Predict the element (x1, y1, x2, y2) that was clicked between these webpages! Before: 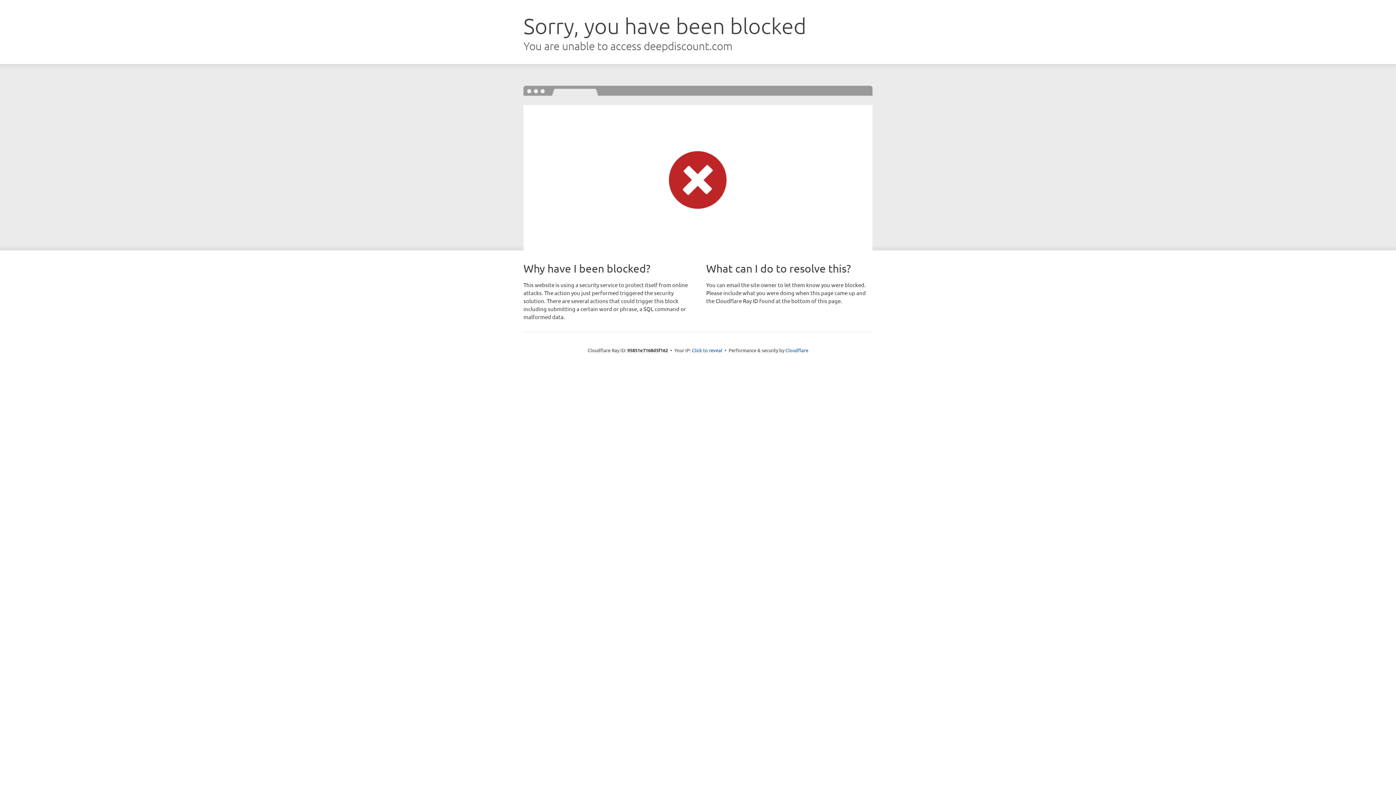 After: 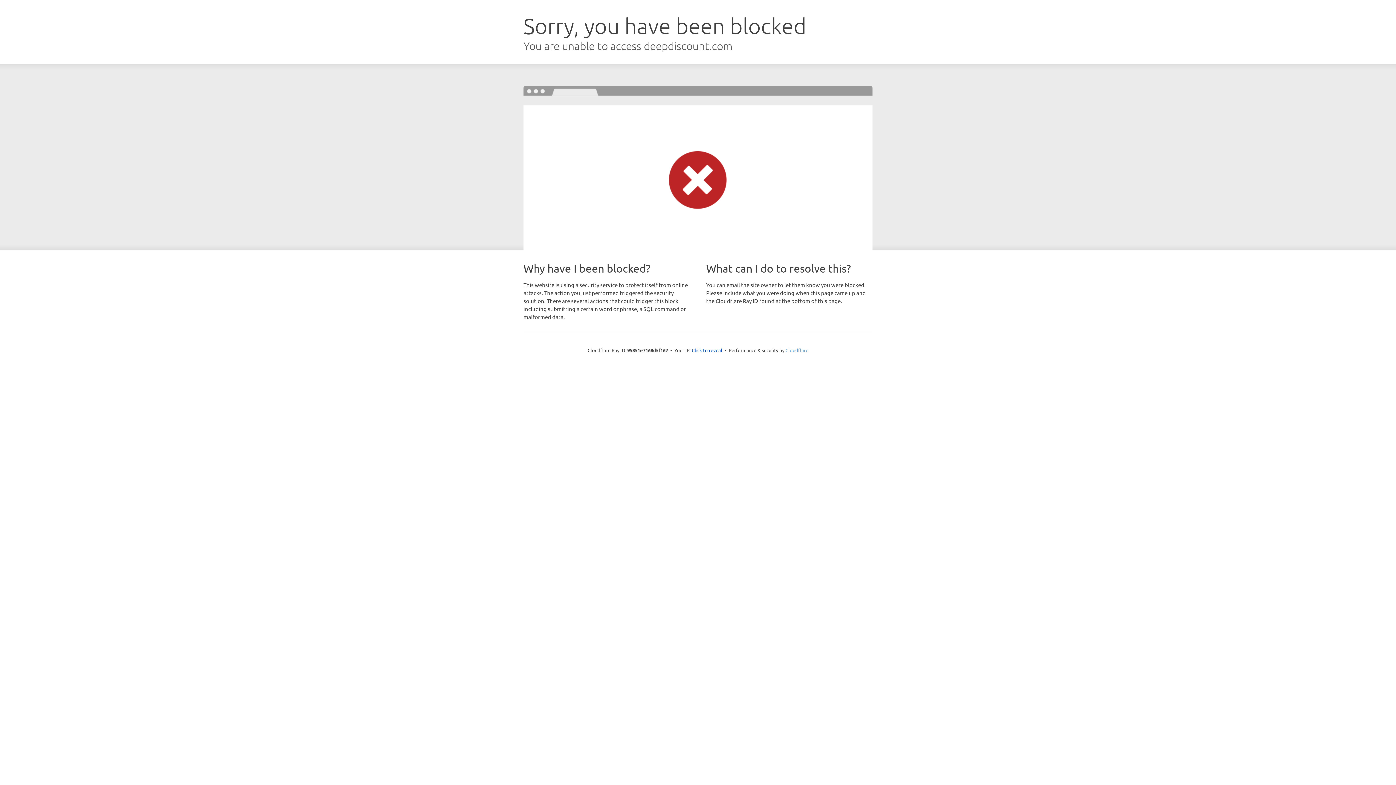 Action: label: Cloudflare bbox: (785, 347, 808, 353)